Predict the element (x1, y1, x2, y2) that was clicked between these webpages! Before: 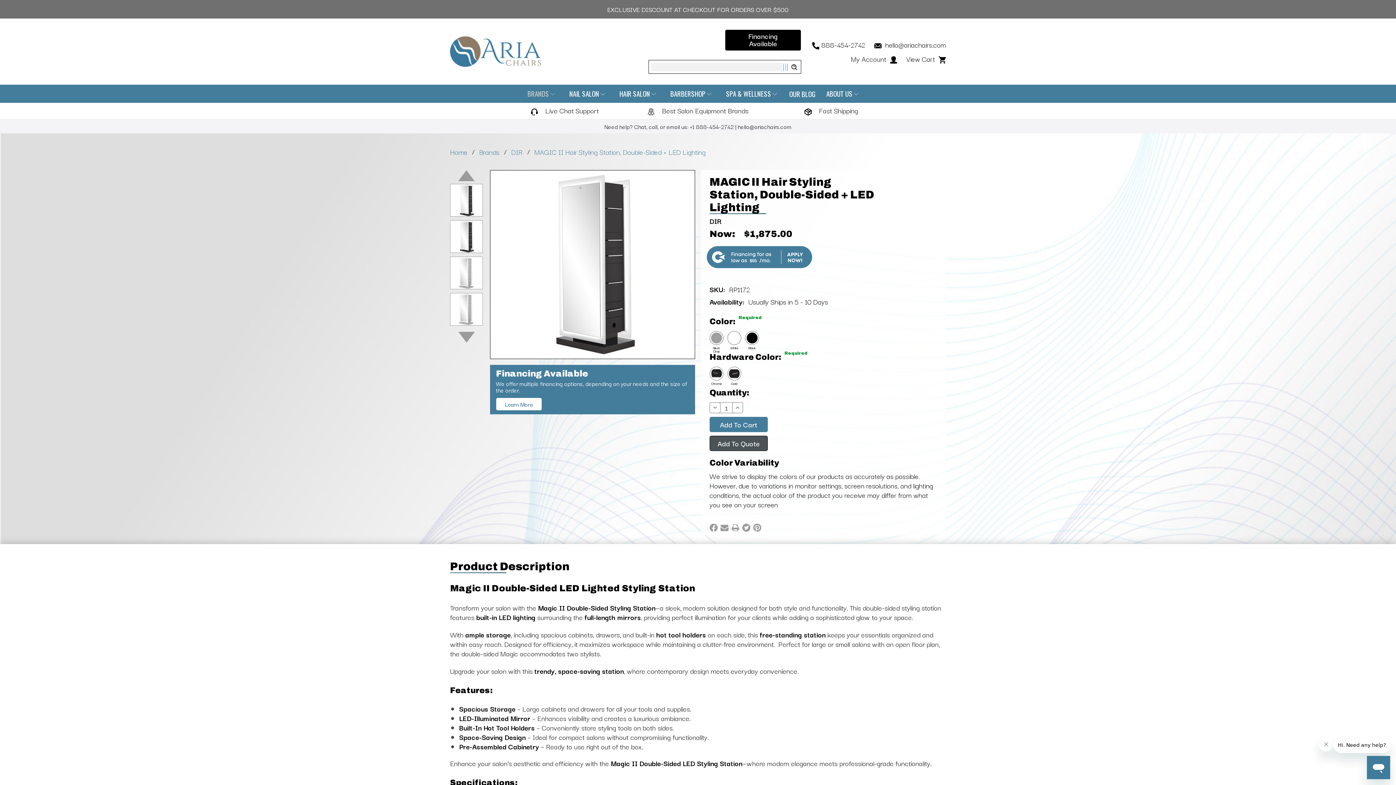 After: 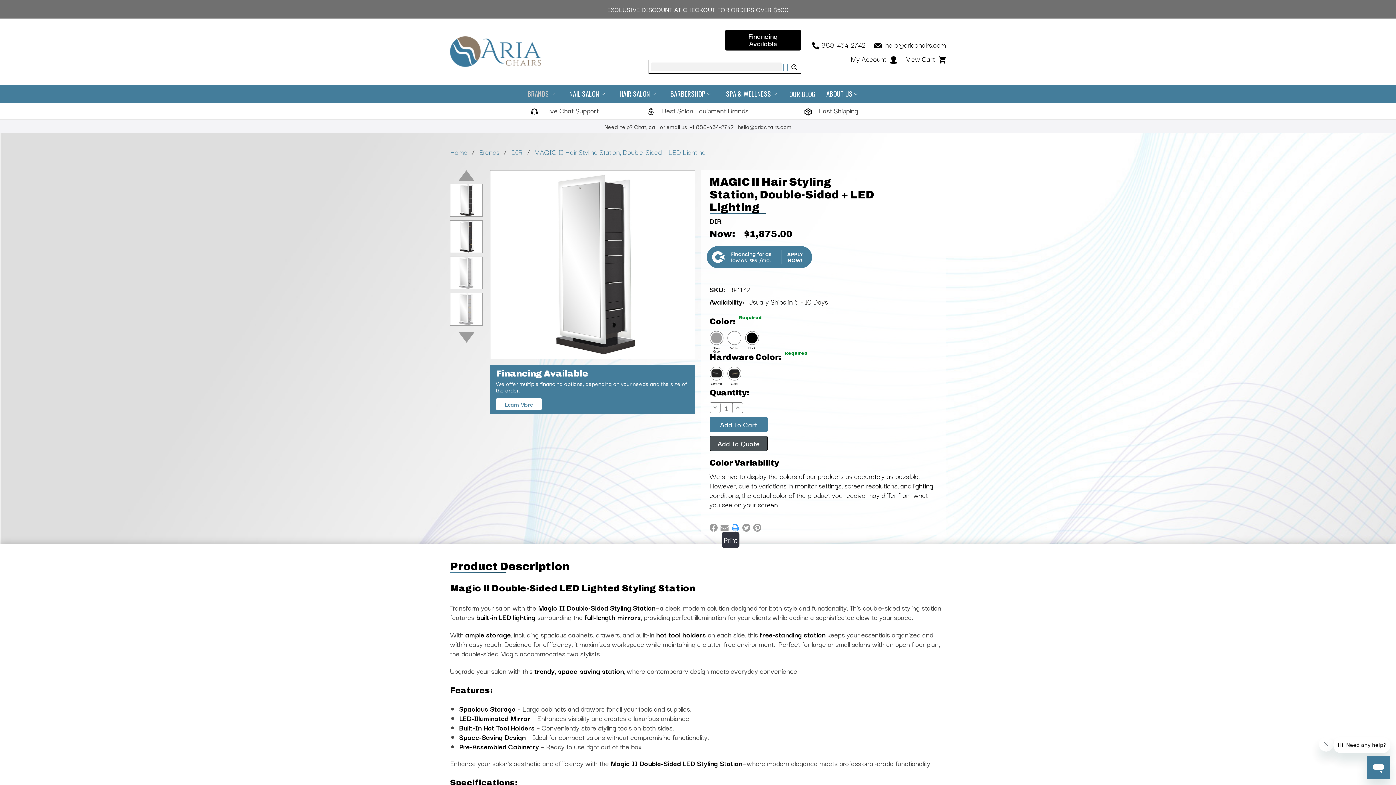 Action: bbox: (731, 524, 739, 532) label: Print